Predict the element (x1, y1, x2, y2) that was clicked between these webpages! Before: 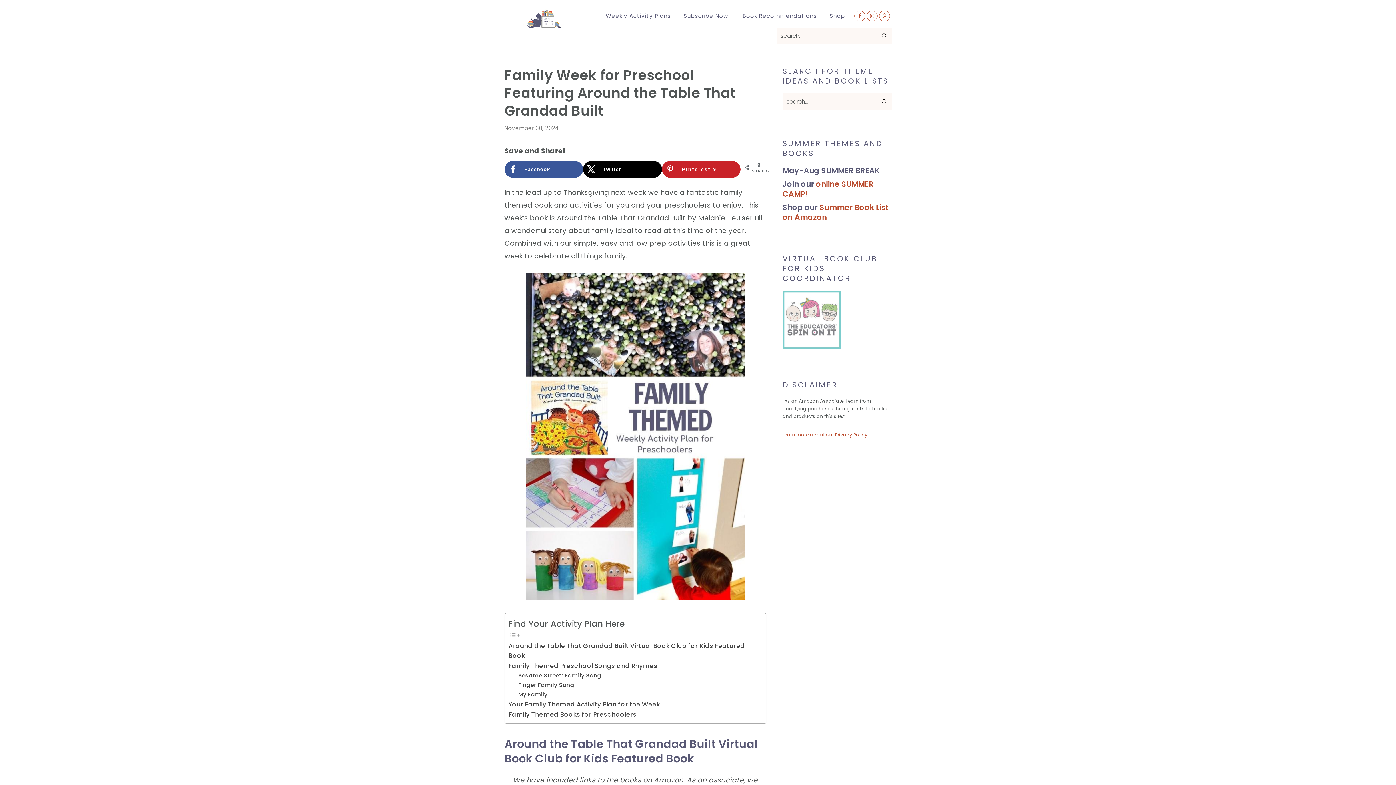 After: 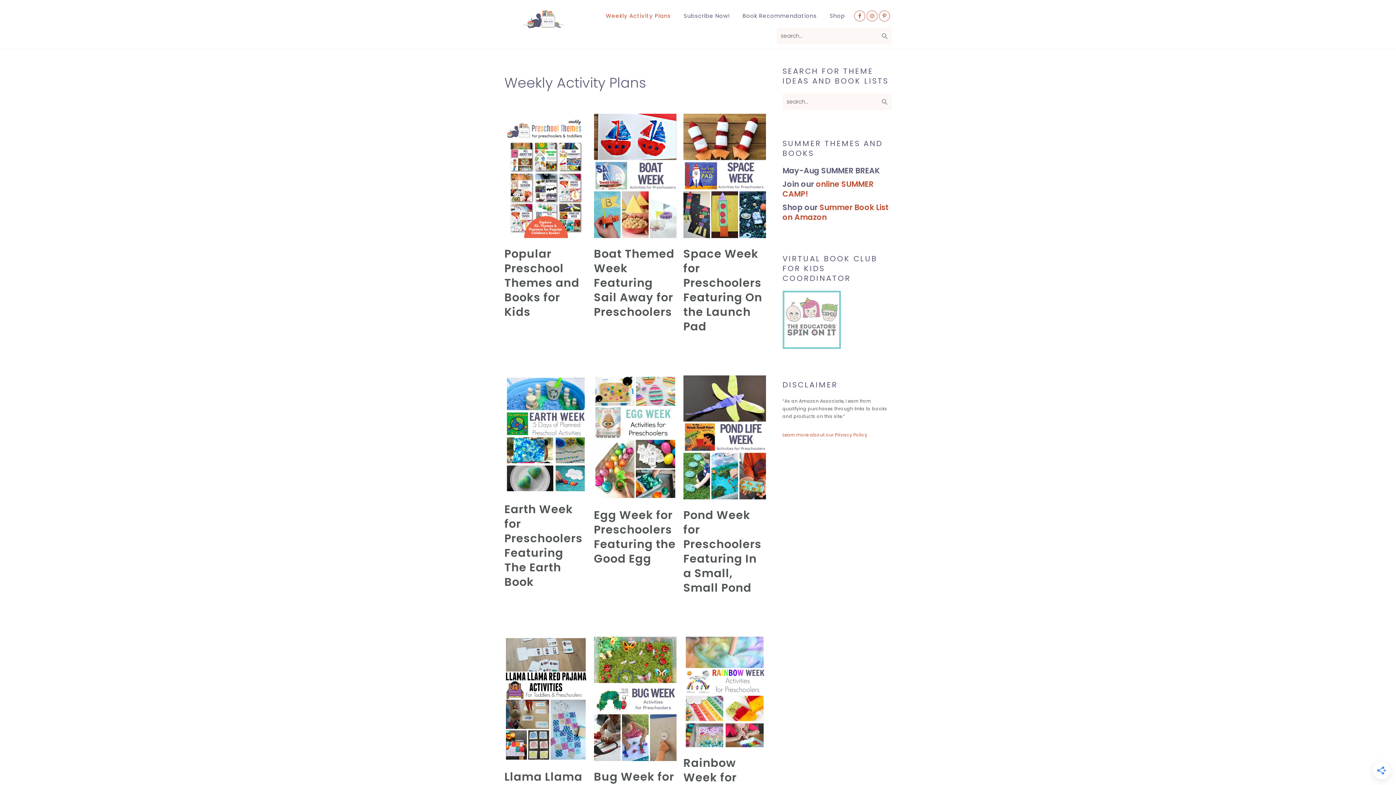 Action: bbox: (600, 4, 676, 27) label: Weekly Activity Plans